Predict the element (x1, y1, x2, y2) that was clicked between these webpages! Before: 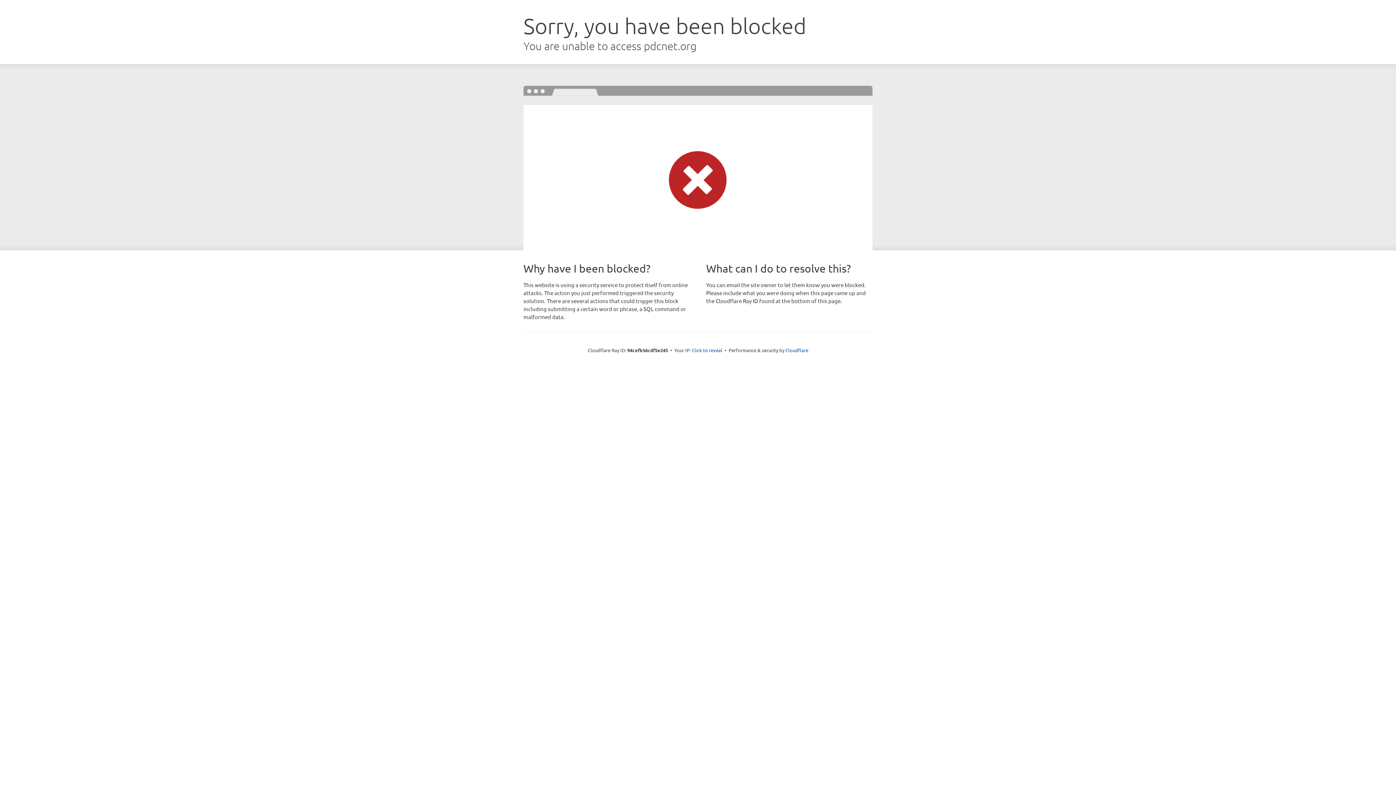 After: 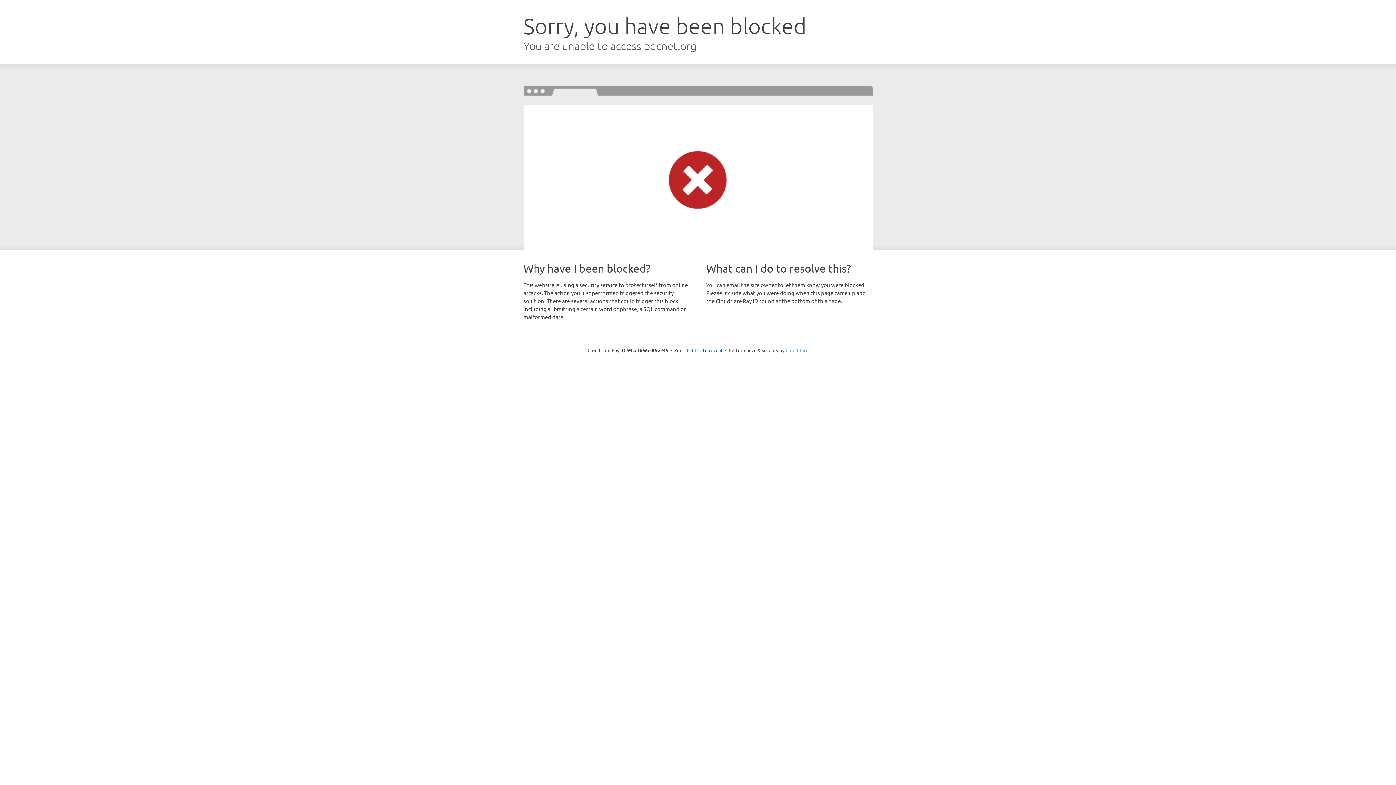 Action: bbox: (785, 347, 808, 353) label: Cloudflare